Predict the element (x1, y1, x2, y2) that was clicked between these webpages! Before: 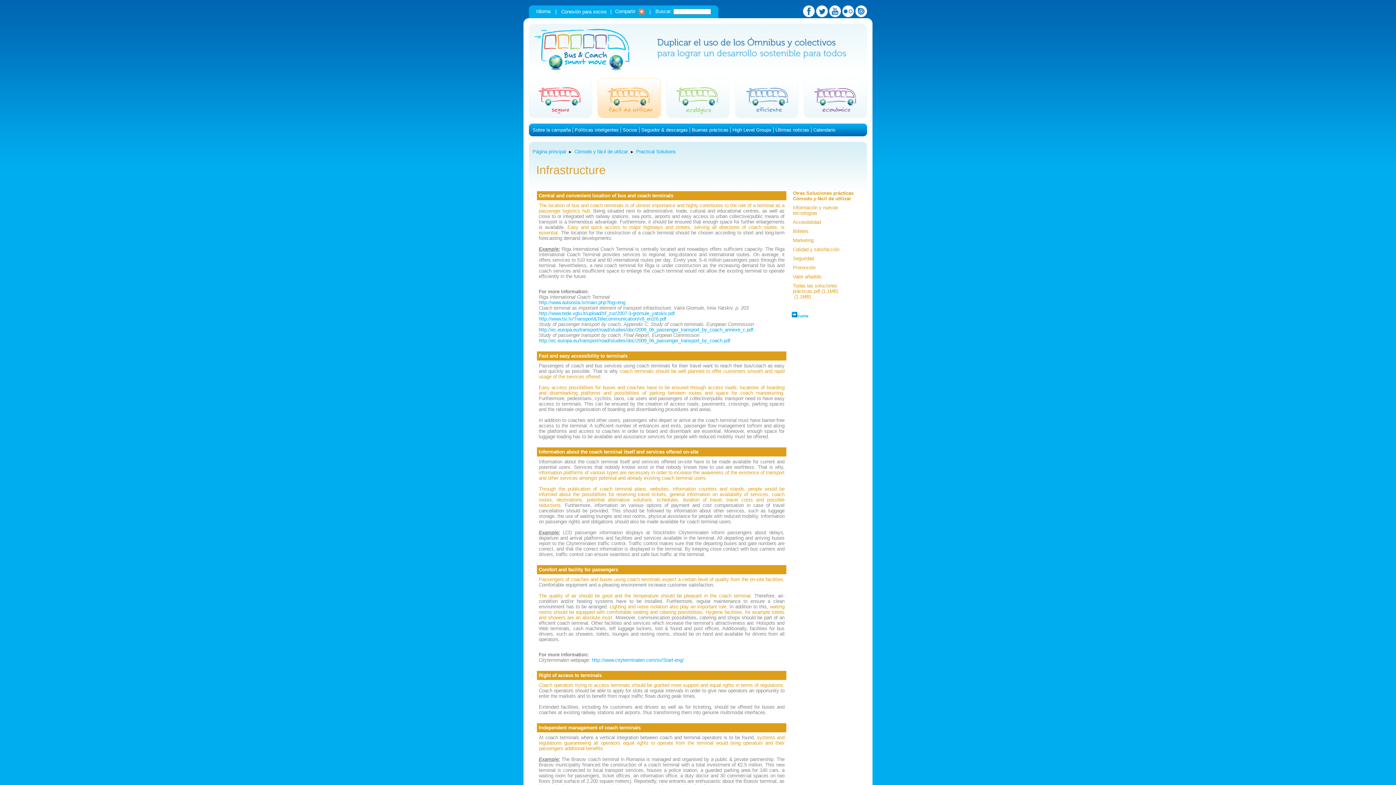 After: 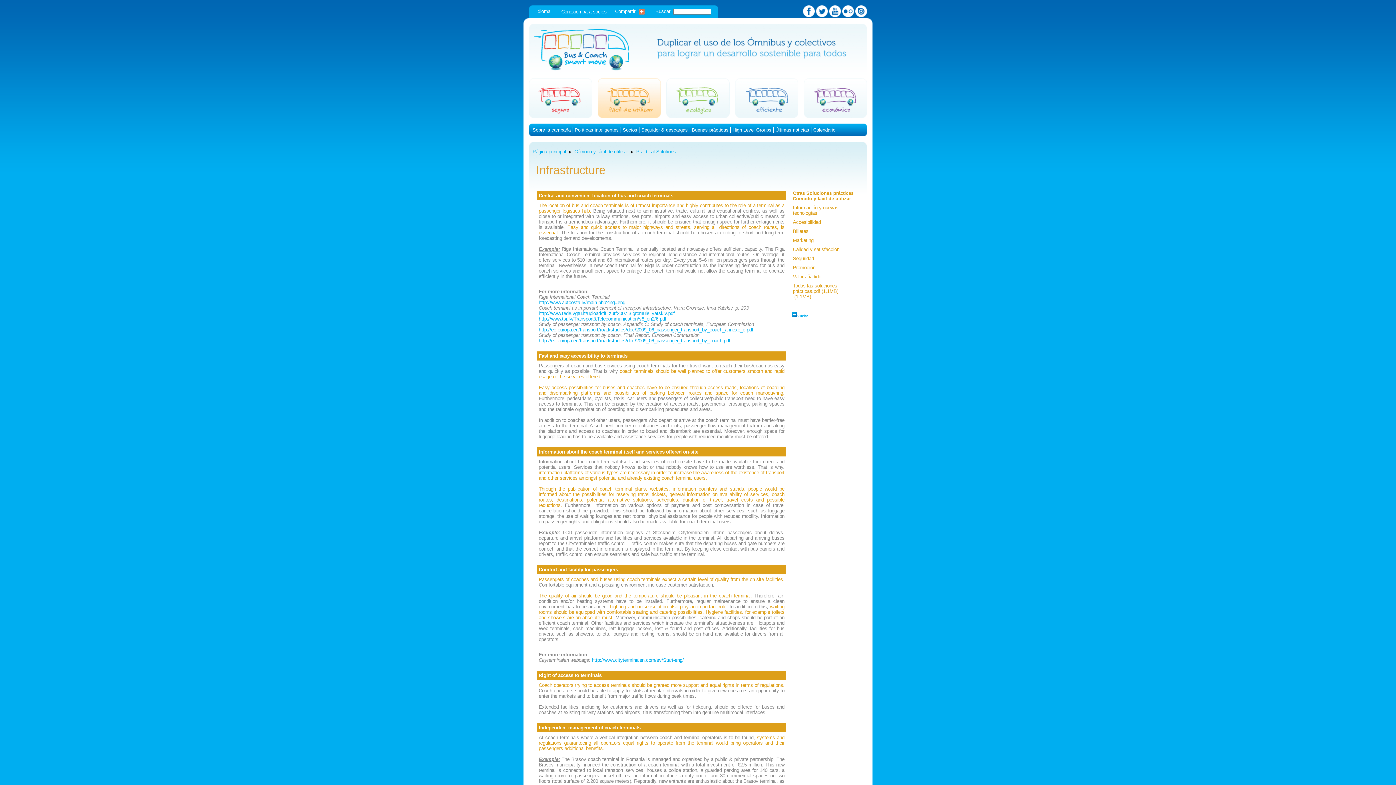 Action: label: Conexión para socios bbox: (561, 9, 606, 14)